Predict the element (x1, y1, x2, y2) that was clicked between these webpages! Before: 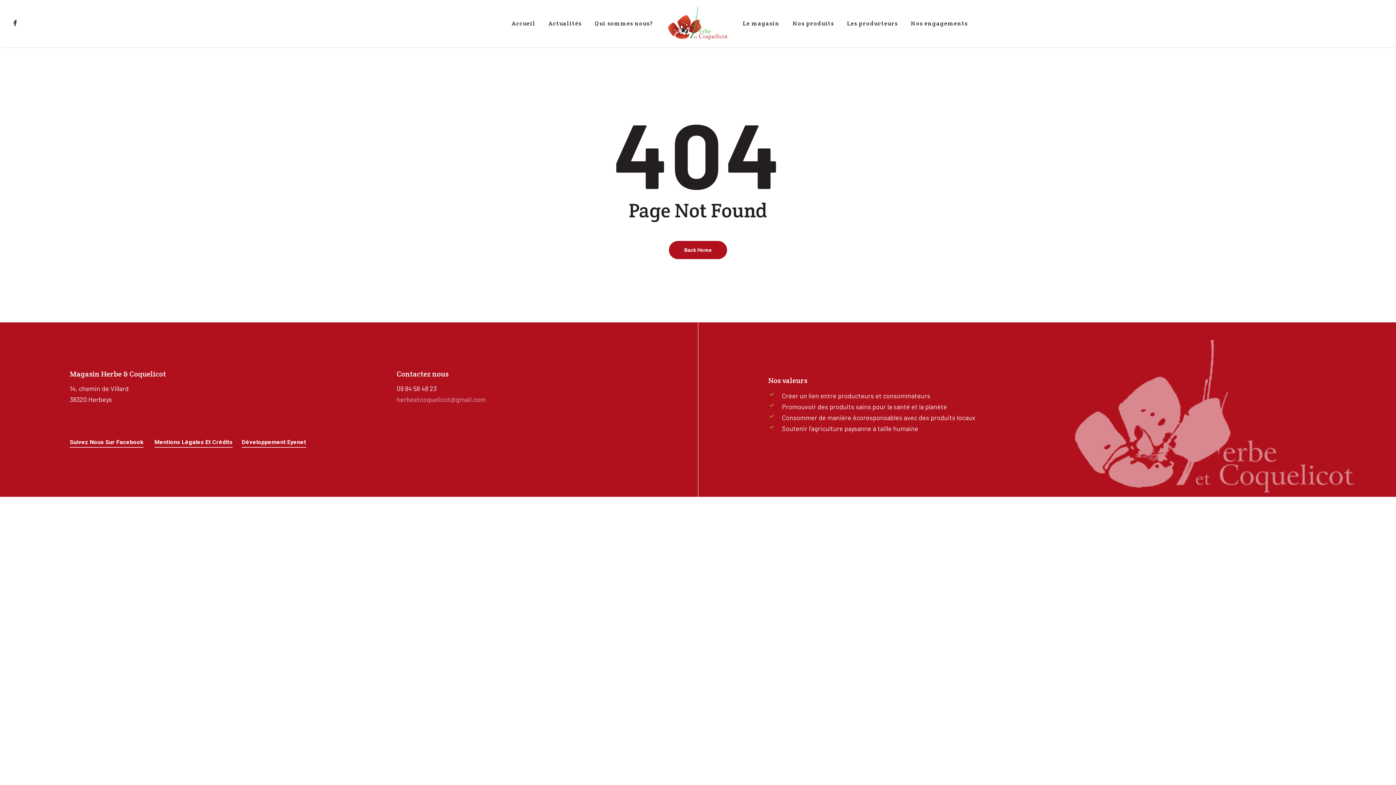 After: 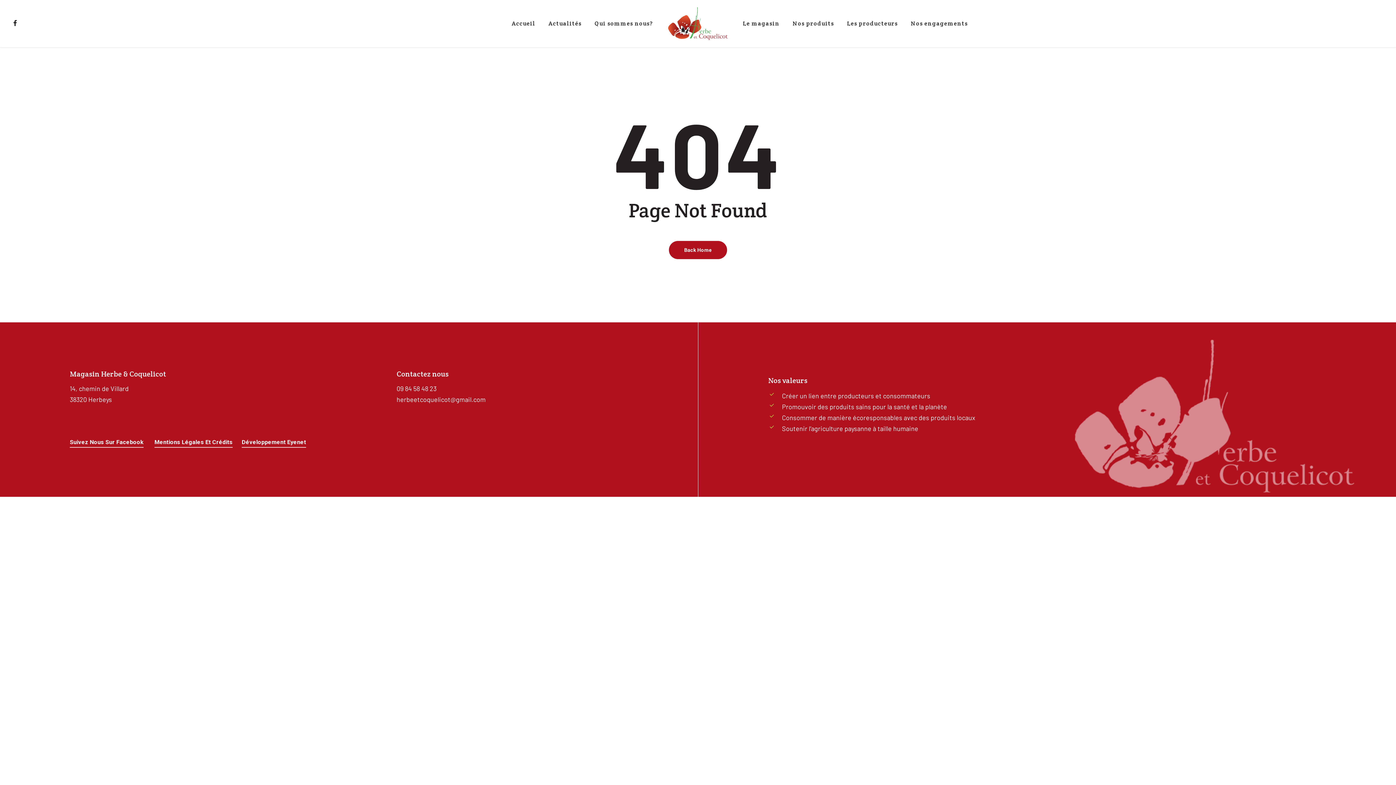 Action: bbox: (396, 395, 485, 403) label: herbeetcoquelicot@gmail.com